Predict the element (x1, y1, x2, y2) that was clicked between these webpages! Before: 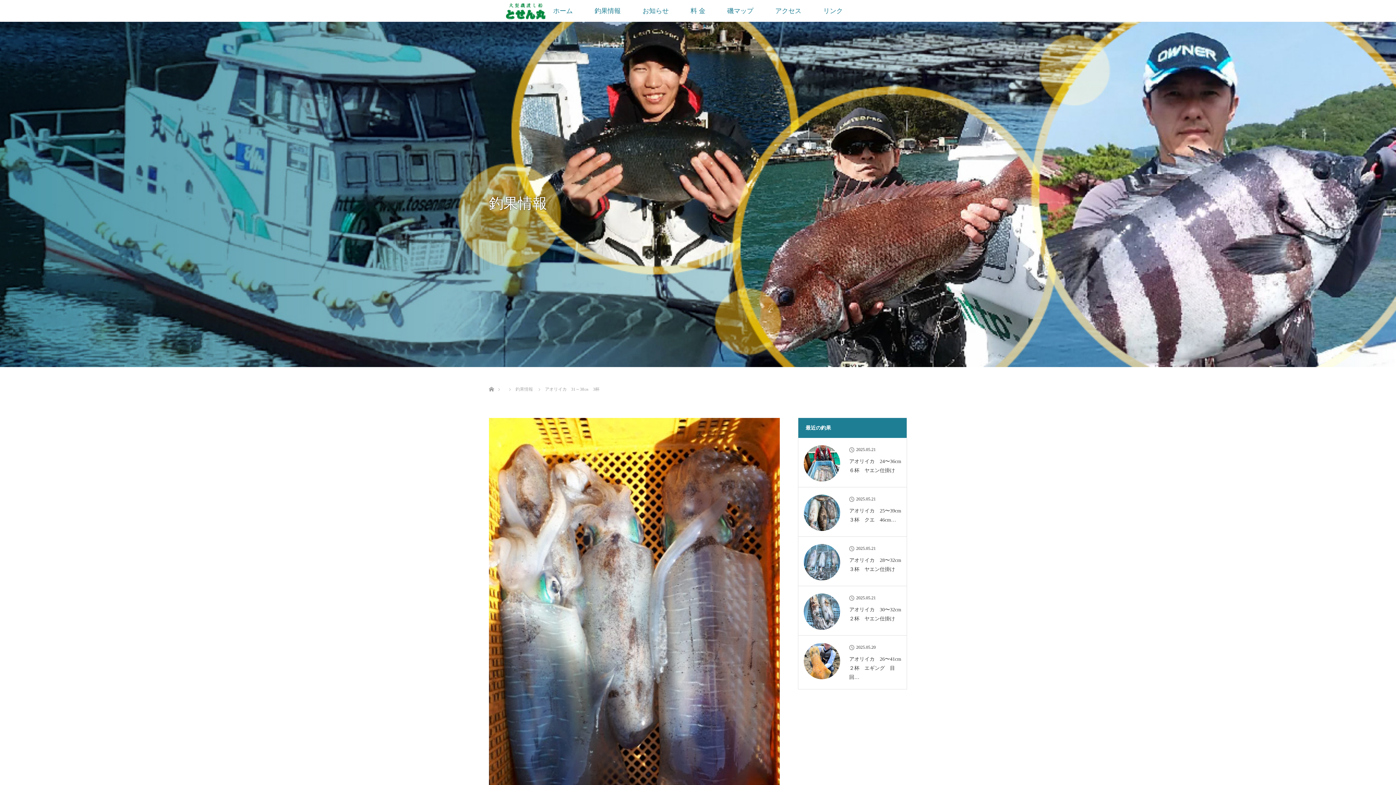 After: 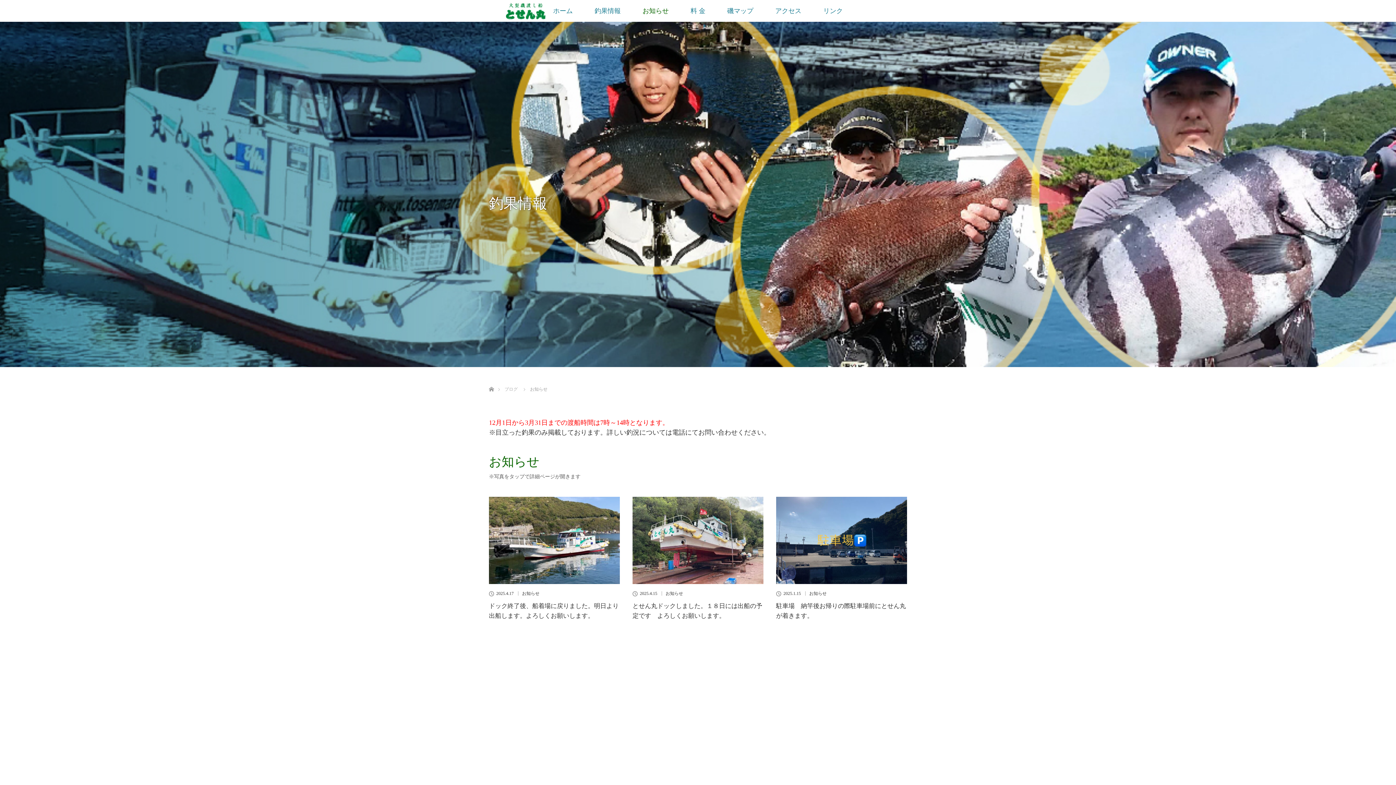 Action: label: お知らせ bbox: (631, 0, 679, 21)